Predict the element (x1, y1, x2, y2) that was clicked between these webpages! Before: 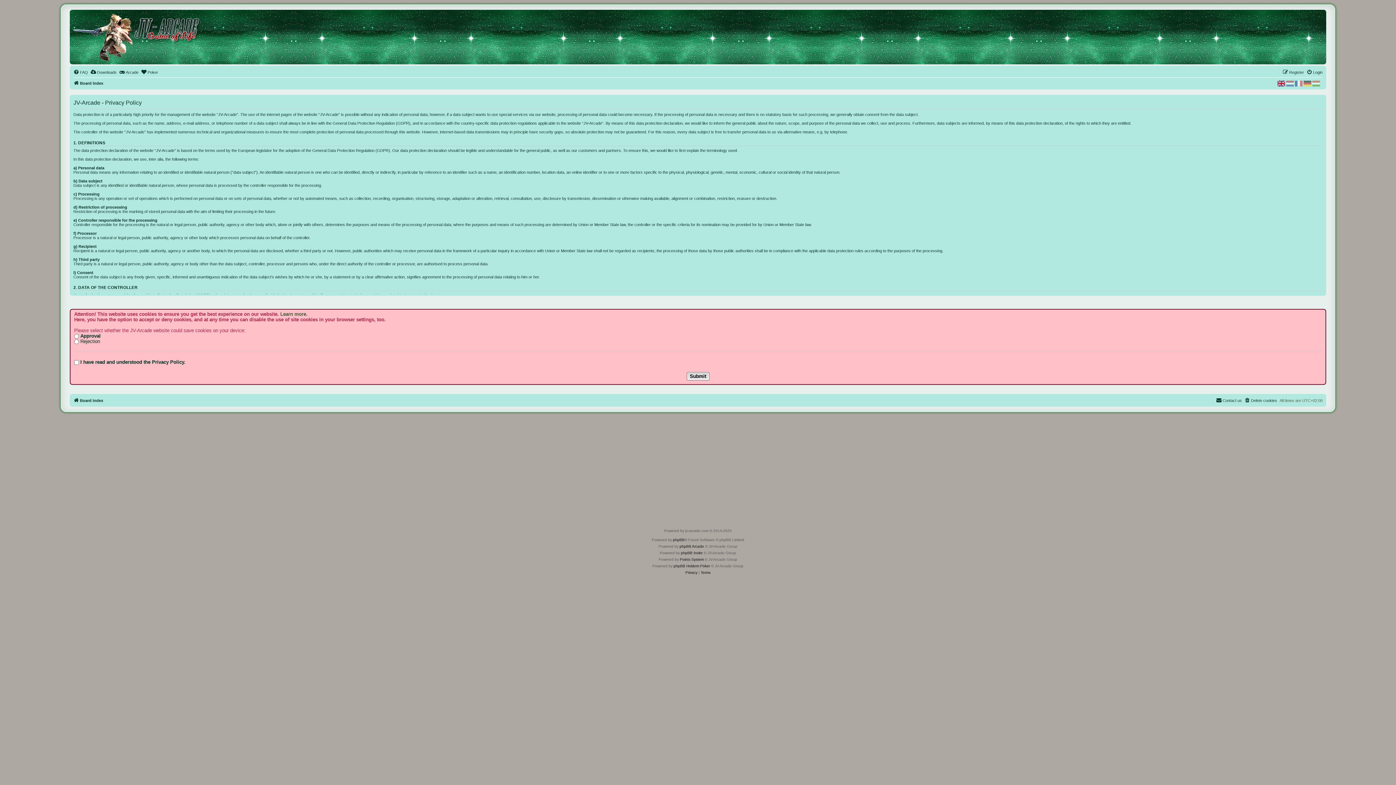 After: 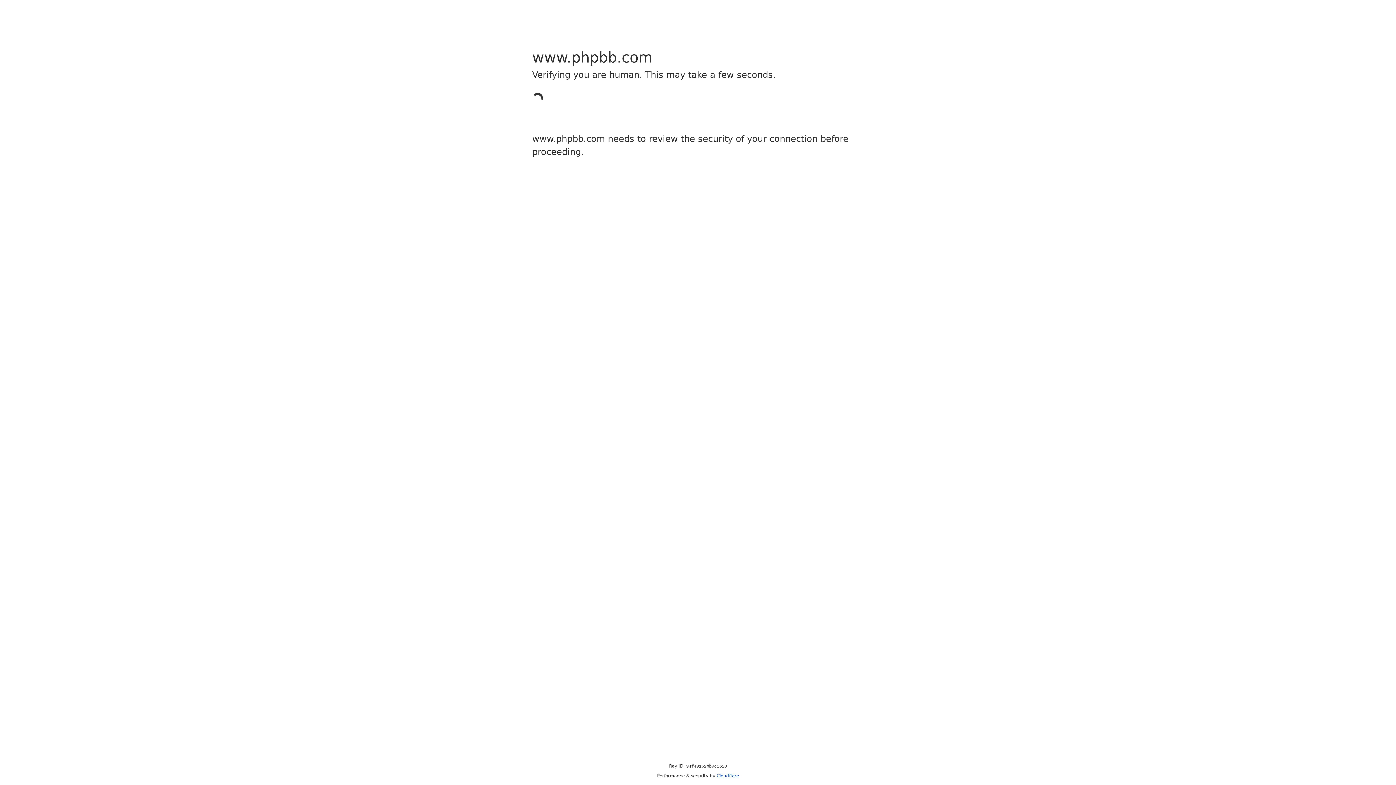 Action: bbox: (673, 537, 684, 543) label: phpBB